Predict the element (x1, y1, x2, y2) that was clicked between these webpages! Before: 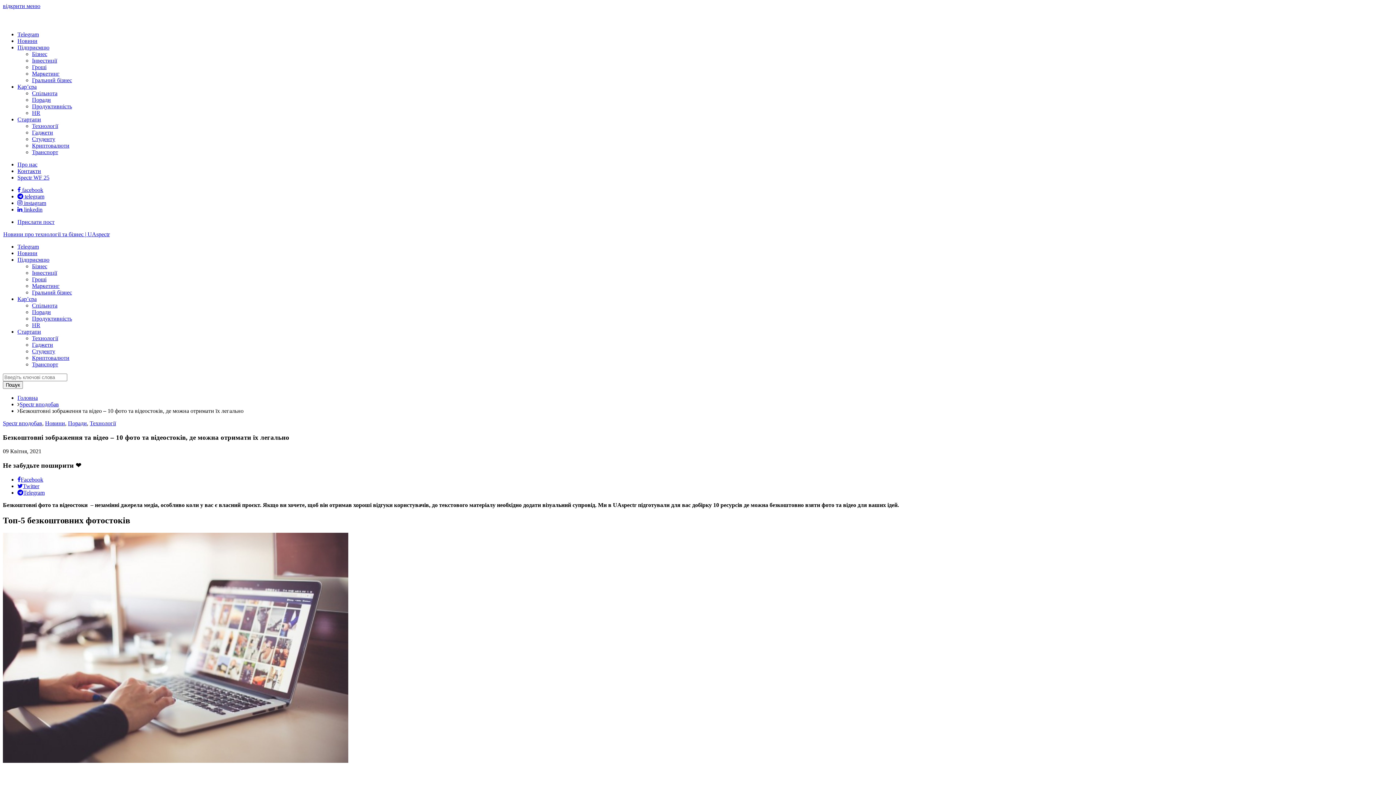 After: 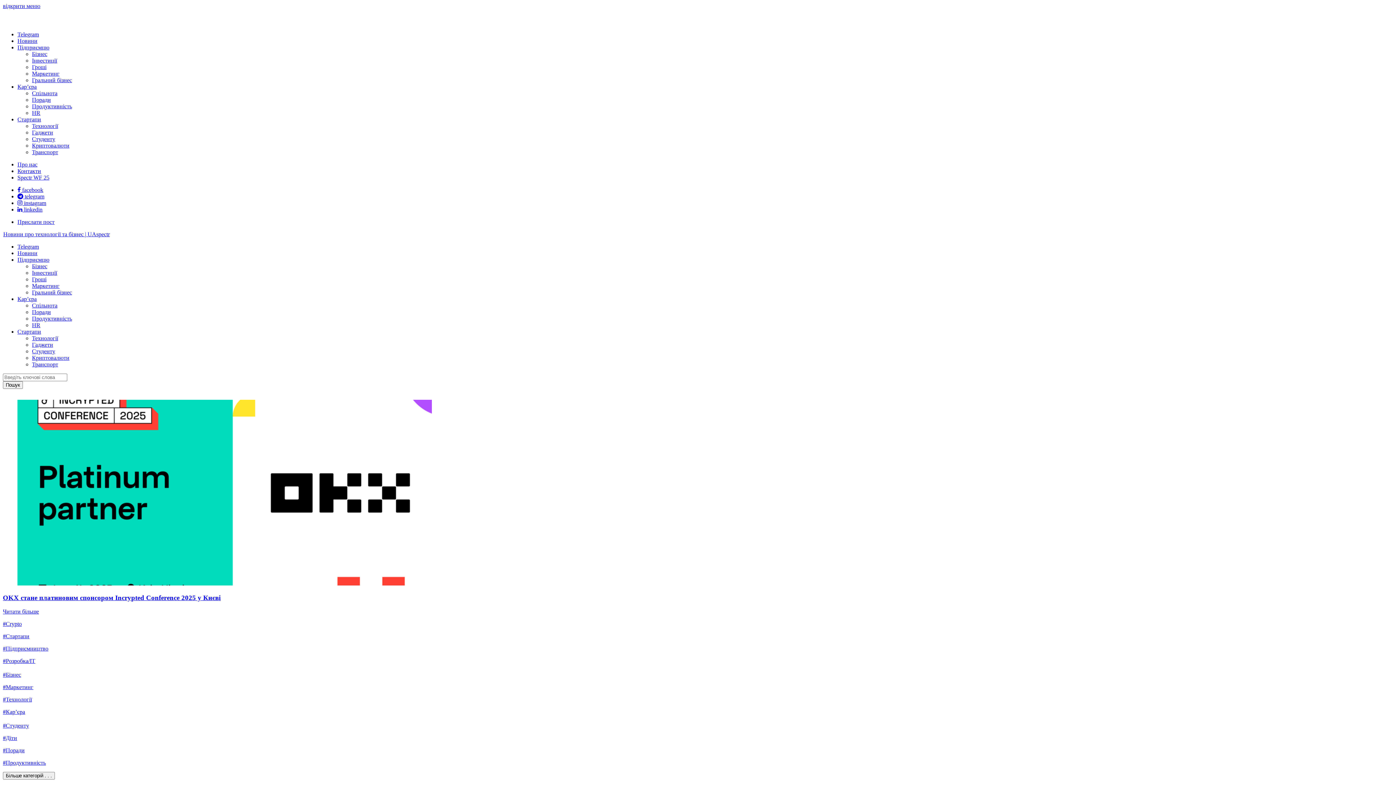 Action: label: Новини про технології та бізнес | UAspectr bbox: (2, 231, 109, 237)